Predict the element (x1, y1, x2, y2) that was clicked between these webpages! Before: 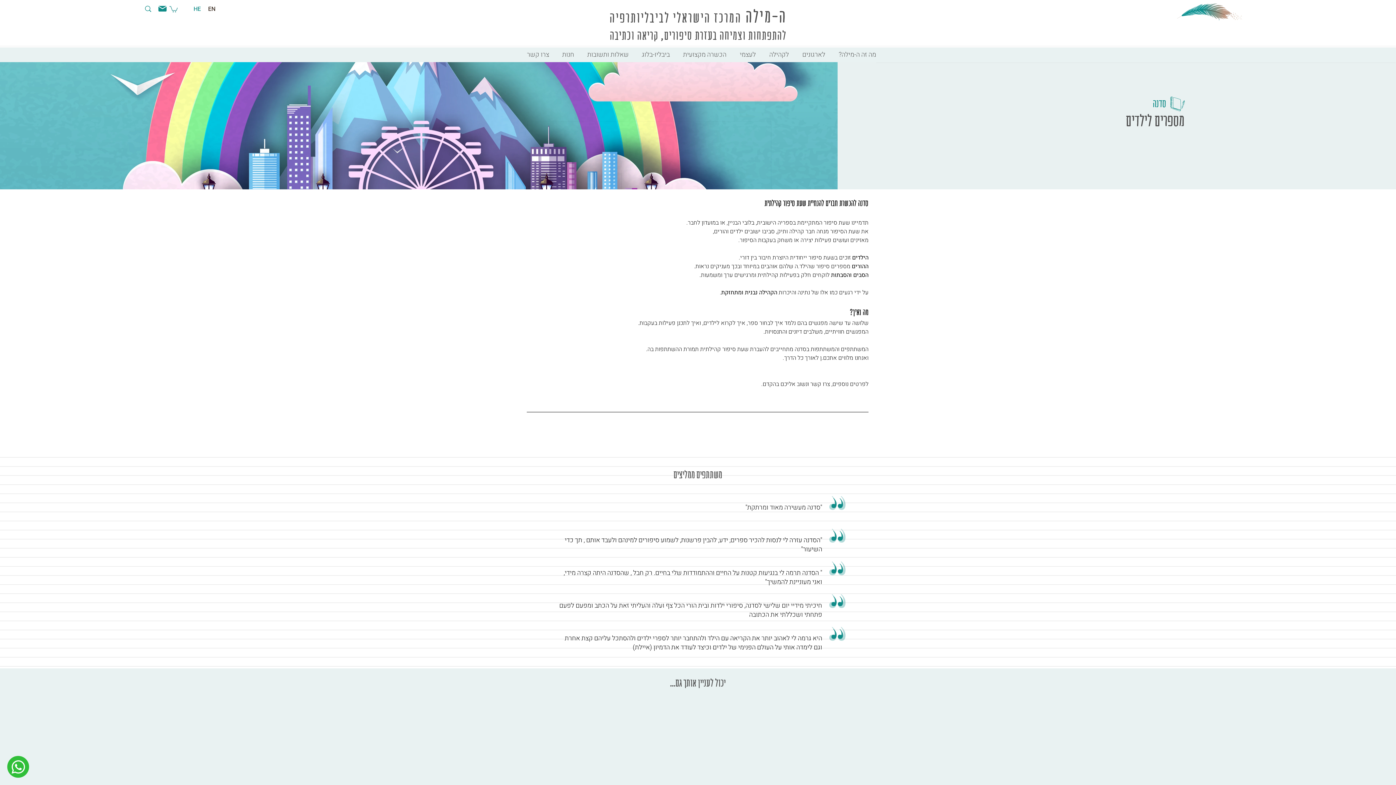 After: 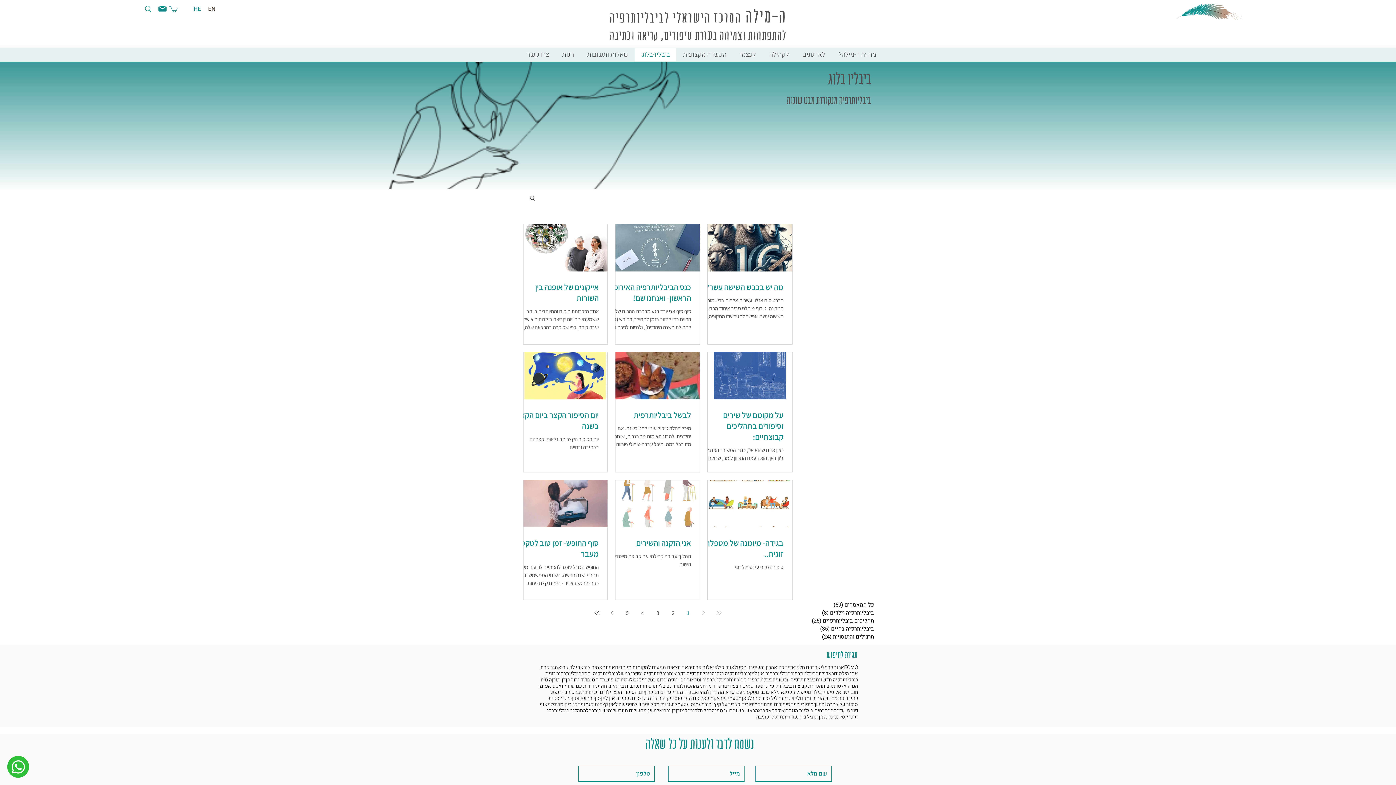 Action: label: ביבליו-בלוג bbox: (635, 48, 676, 61)